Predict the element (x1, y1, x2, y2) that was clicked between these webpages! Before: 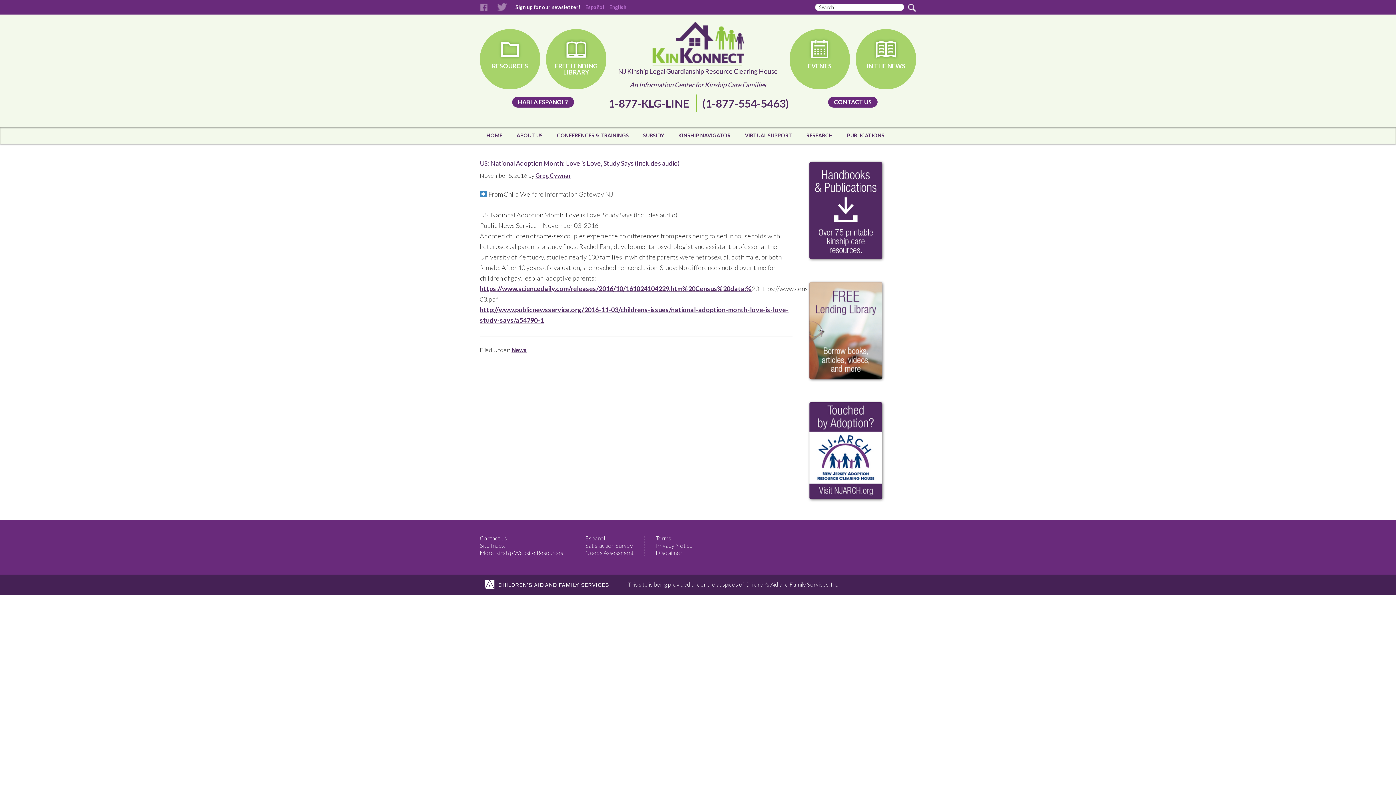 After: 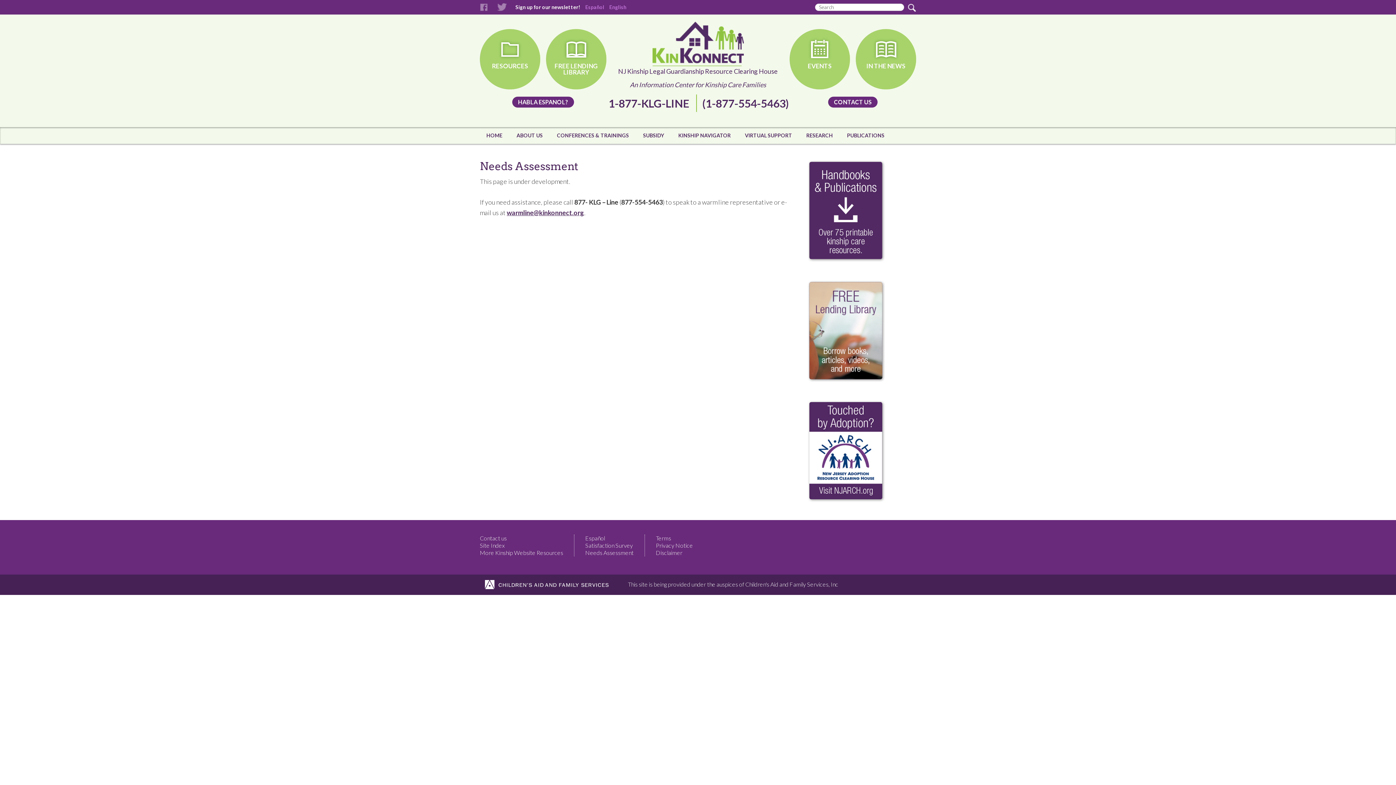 Action: label: Needs Assessment bbox: (585, 549, 633, 556)